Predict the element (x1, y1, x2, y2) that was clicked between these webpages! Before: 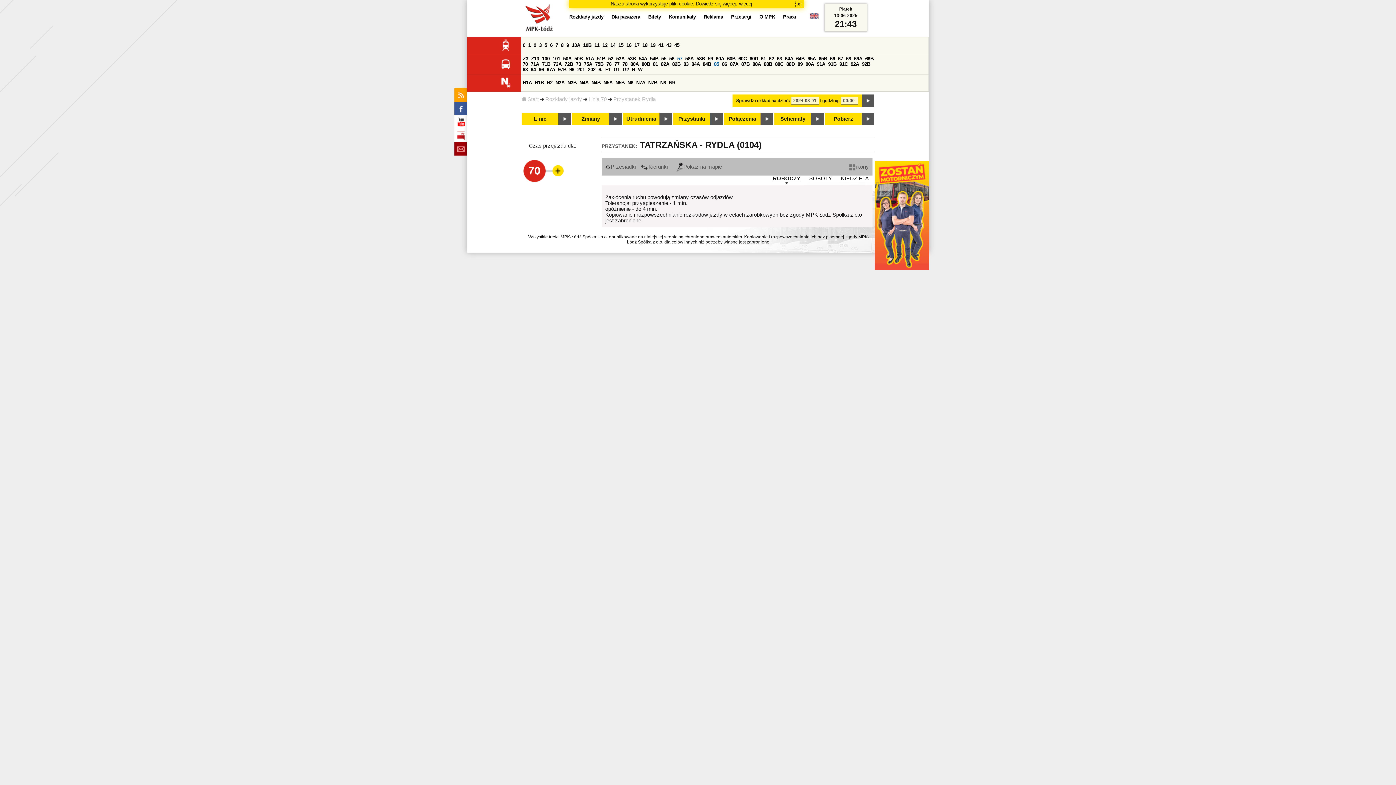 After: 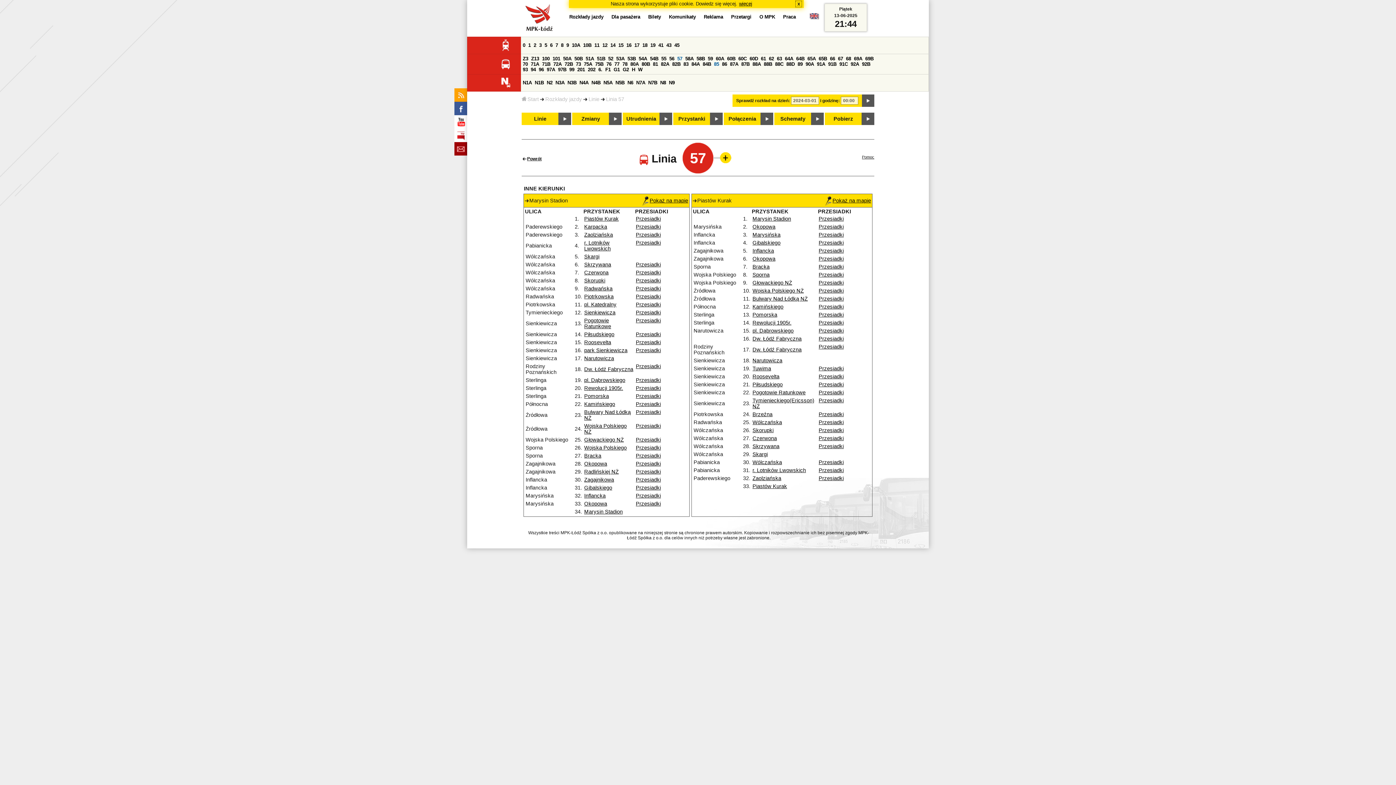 Action: label: 57 bbox: (677, 56, 682, 61)